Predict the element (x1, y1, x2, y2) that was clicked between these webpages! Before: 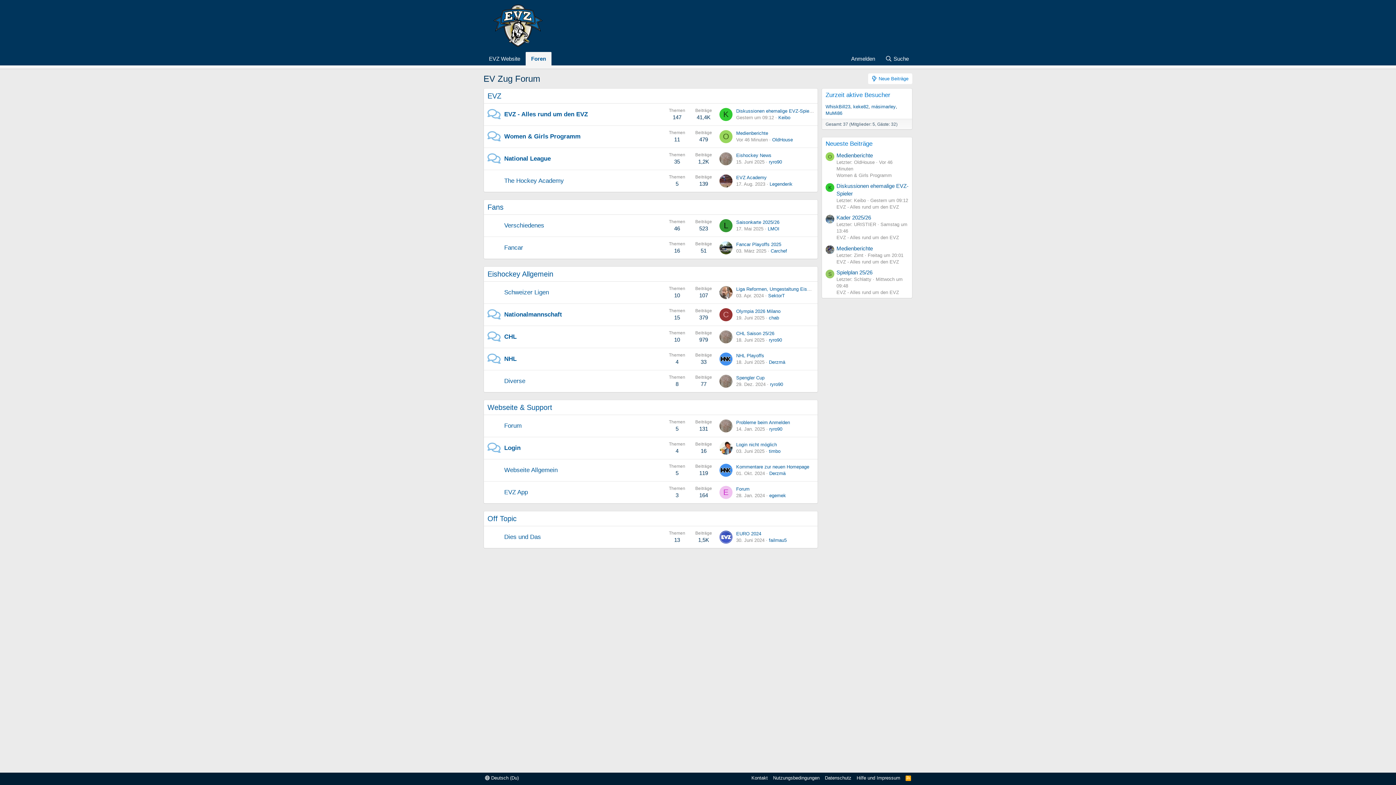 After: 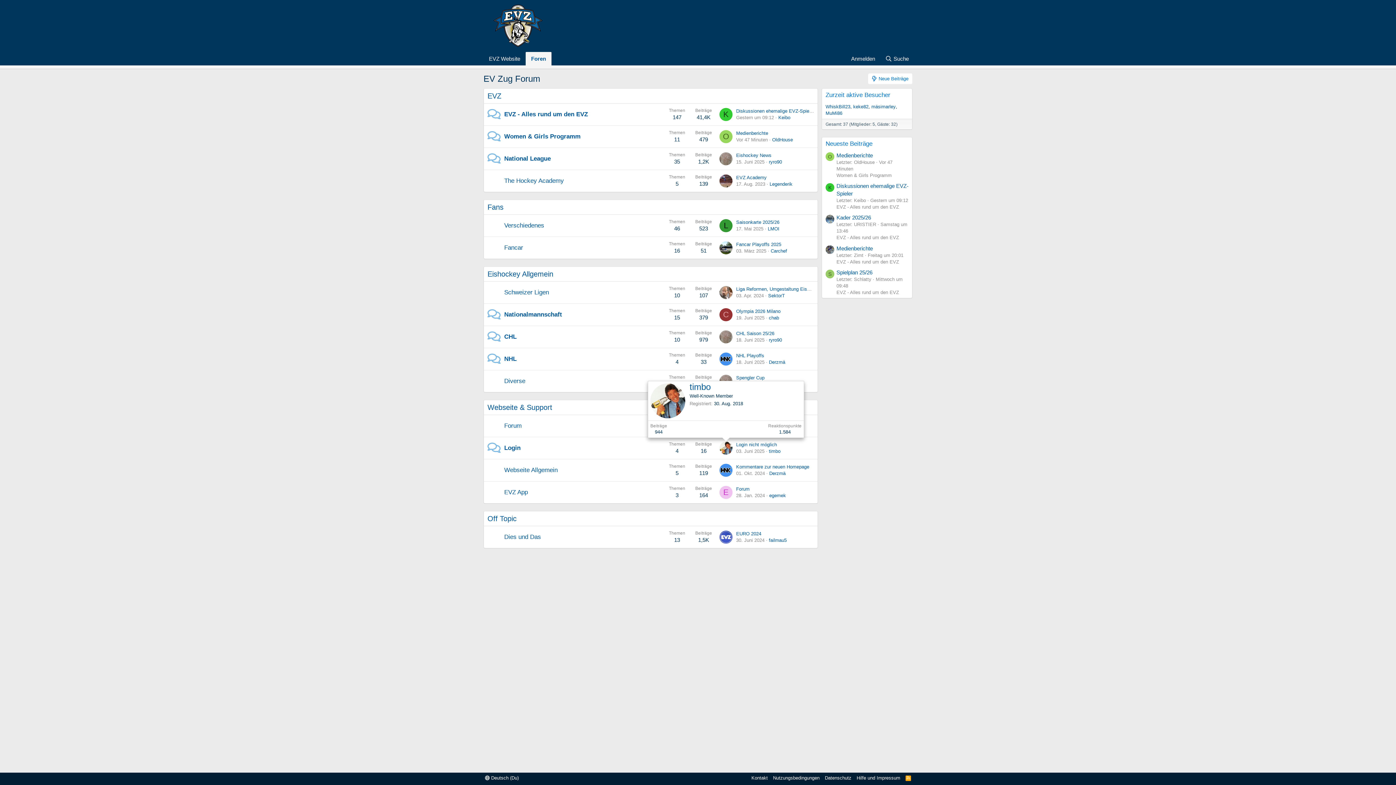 Action: bbox: (719, 441, 732, 455)